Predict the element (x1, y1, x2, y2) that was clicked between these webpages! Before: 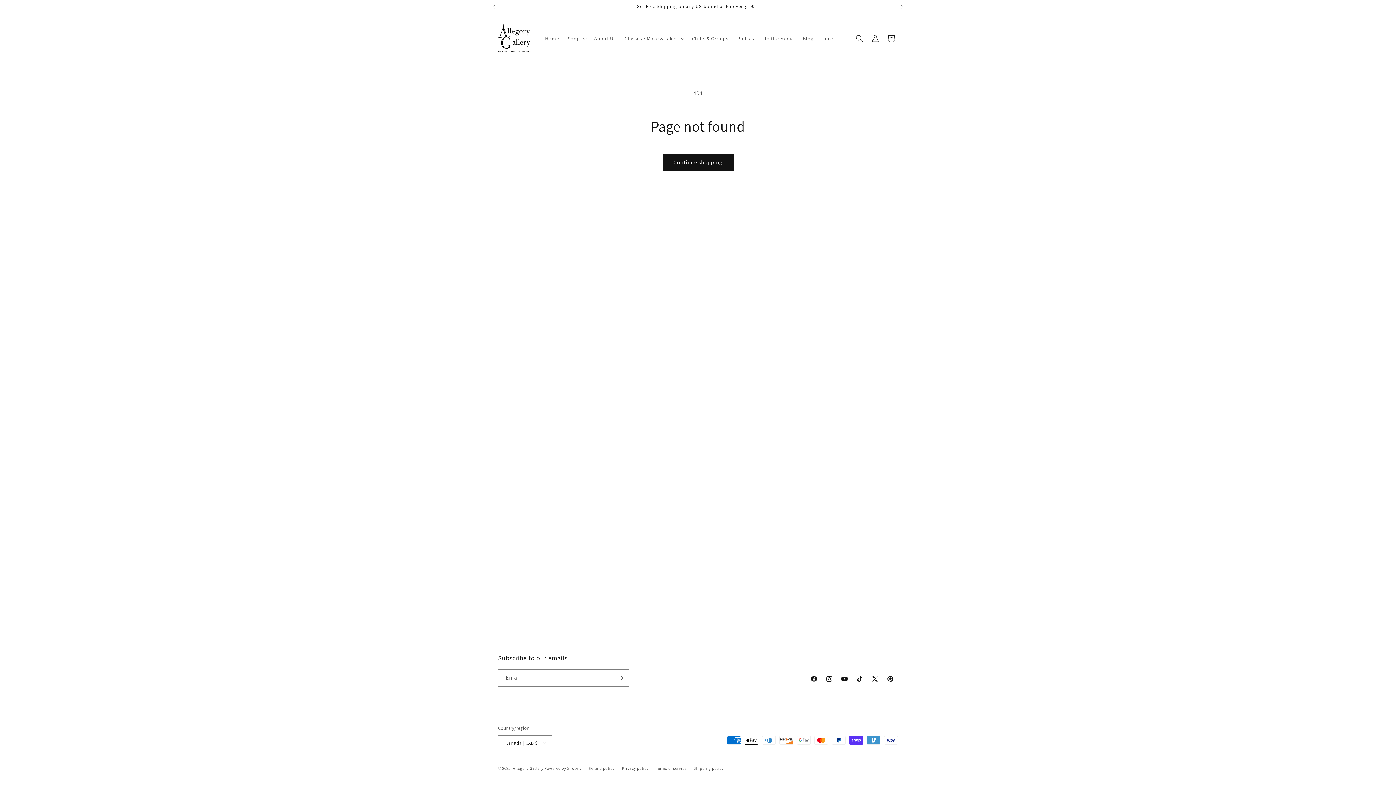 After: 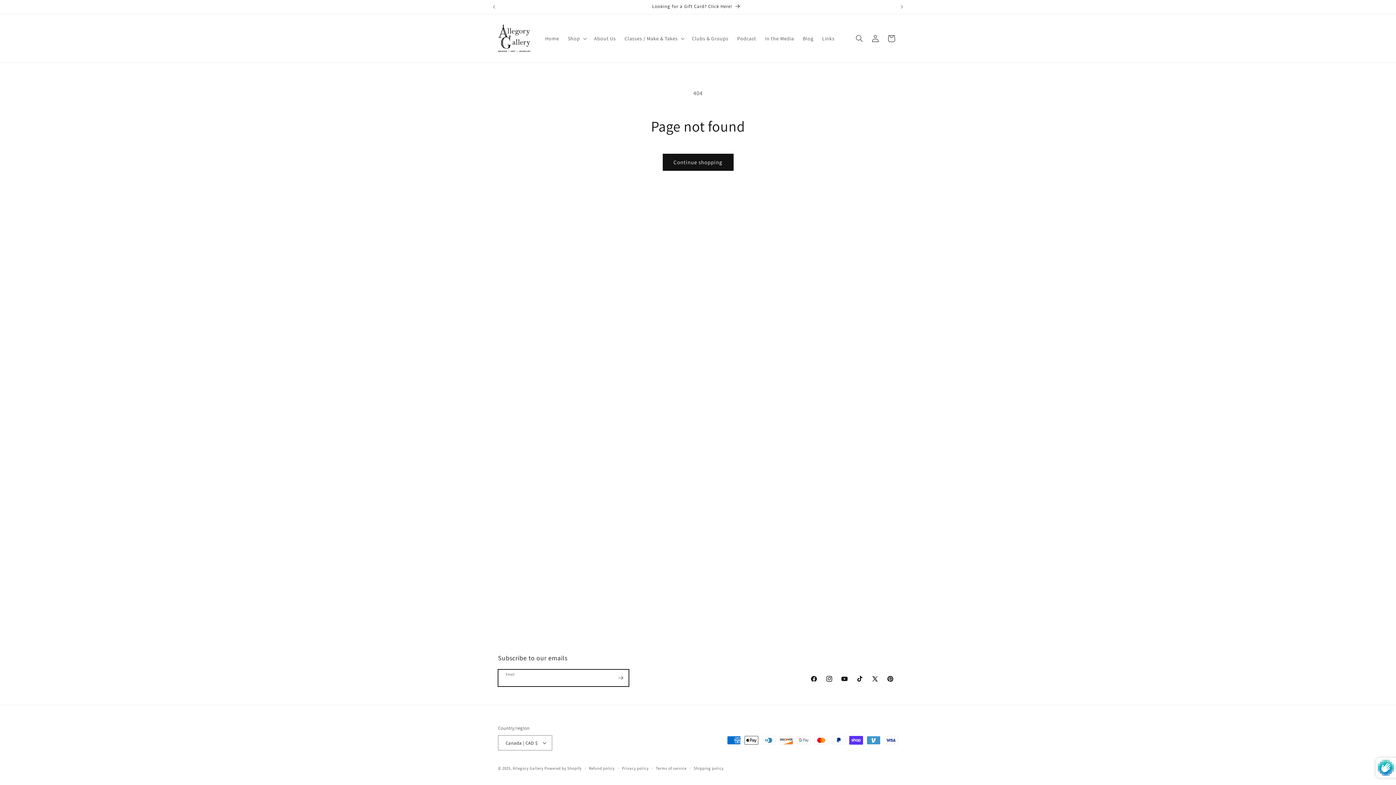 Action: bbox: (612, 669, 628, 686) label: Subscribe